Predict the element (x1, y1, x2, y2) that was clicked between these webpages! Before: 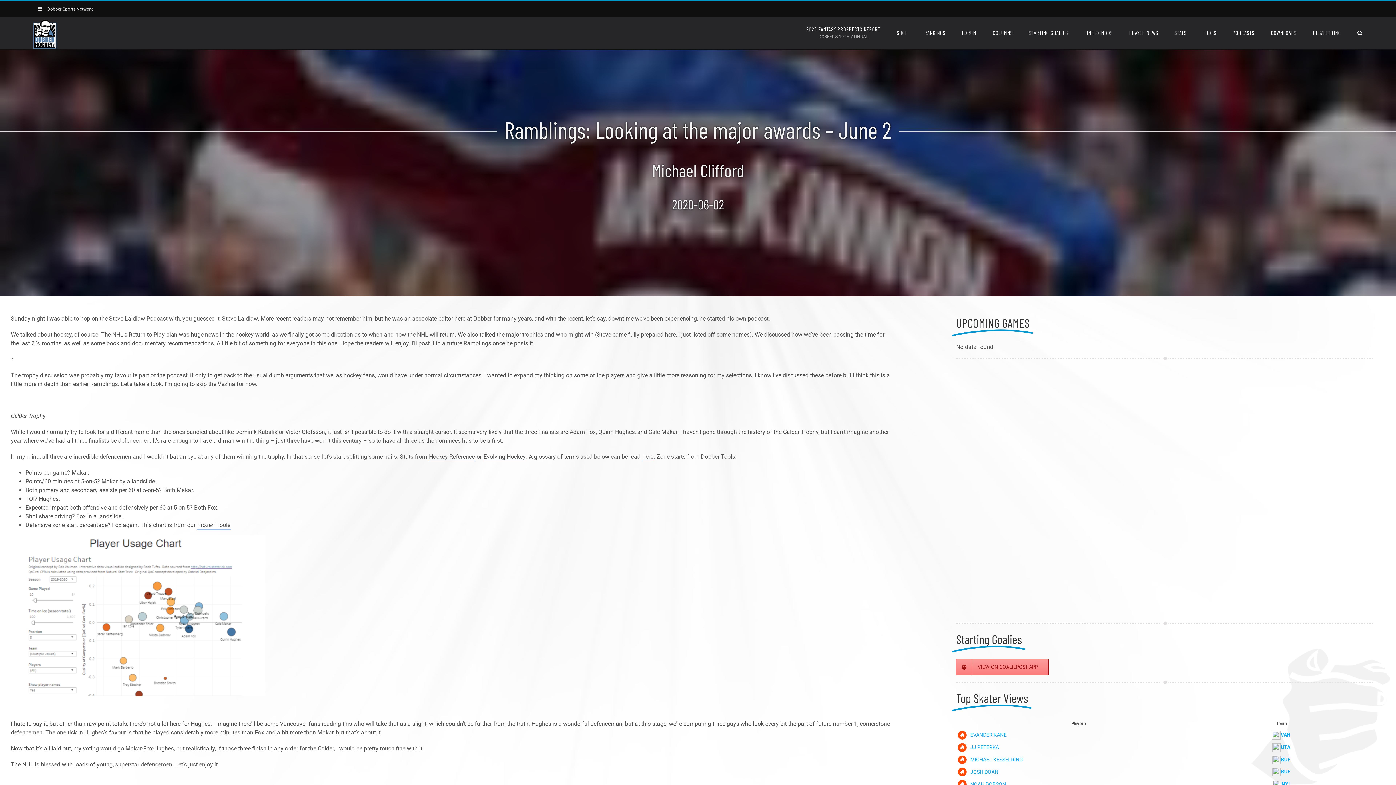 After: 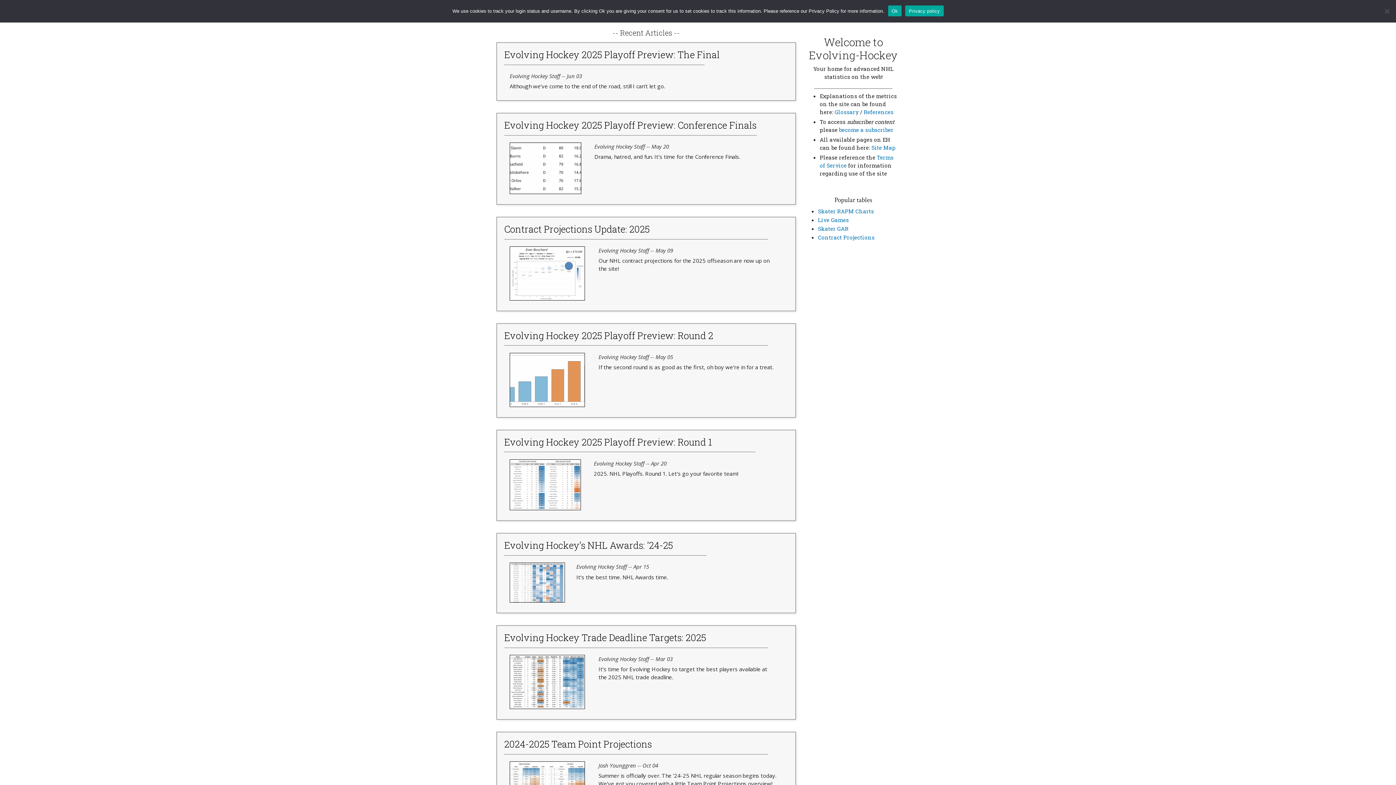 Action: bbox: (642, 452, 653, 461) label: here